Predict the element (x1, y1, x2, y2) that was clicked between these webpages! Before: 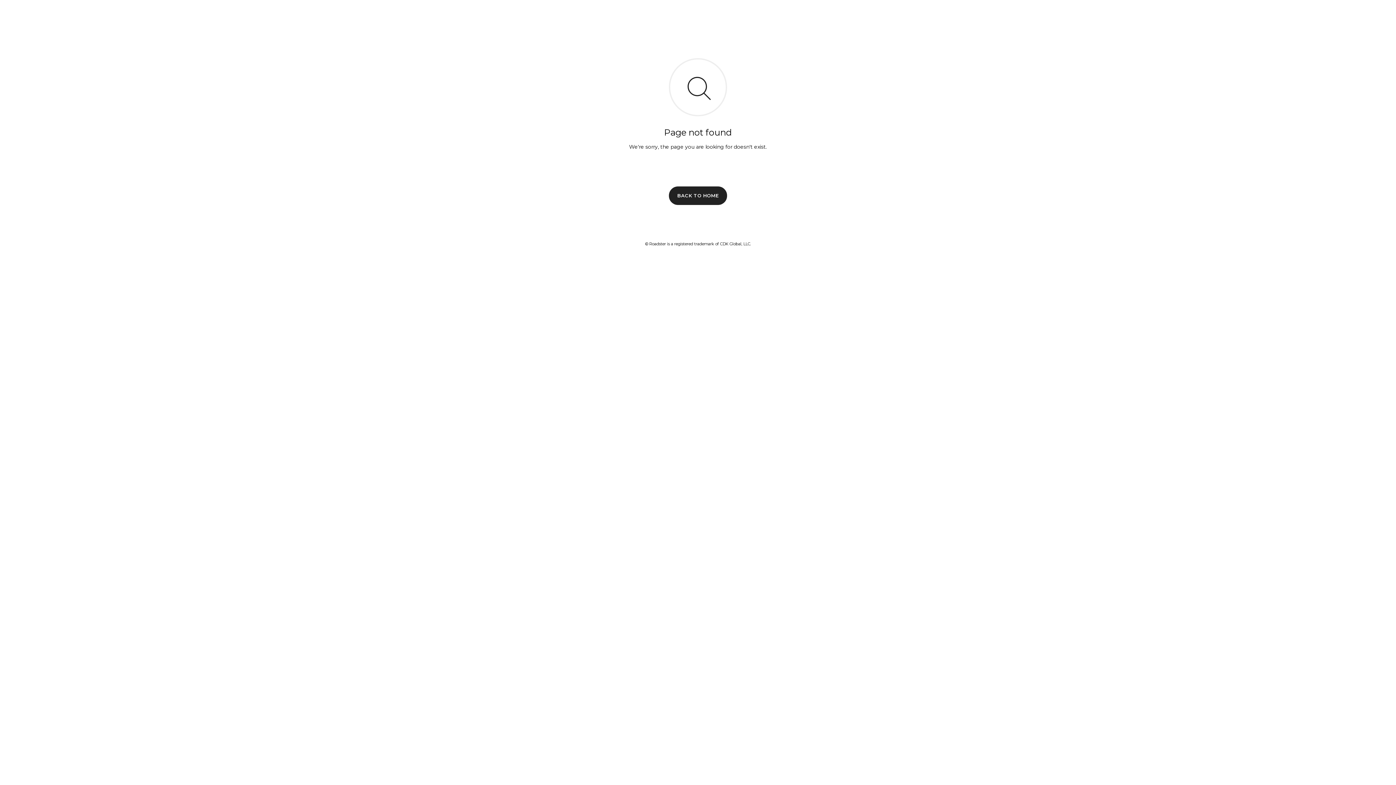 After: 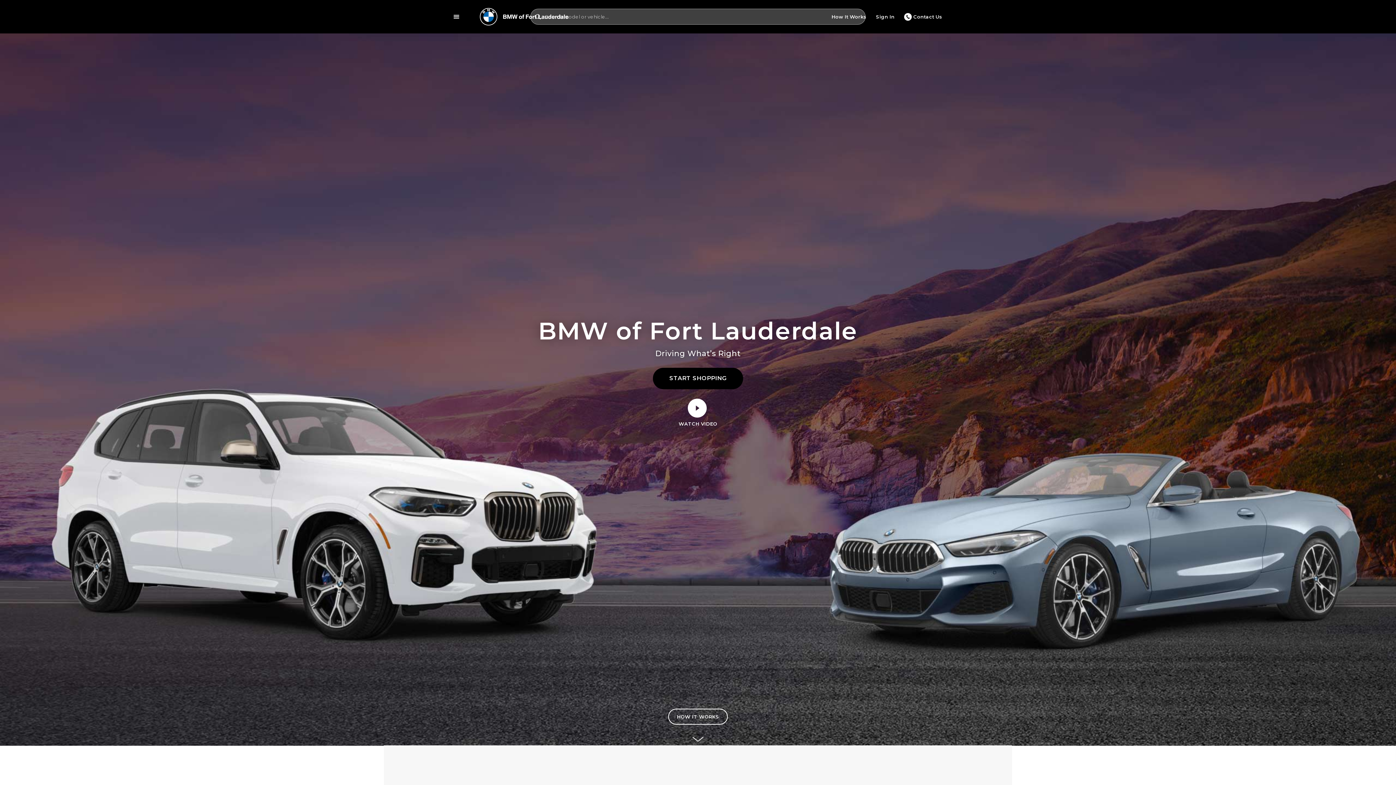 Action: label: BACK TO HOME bbox: (669, 186, 727, 204)